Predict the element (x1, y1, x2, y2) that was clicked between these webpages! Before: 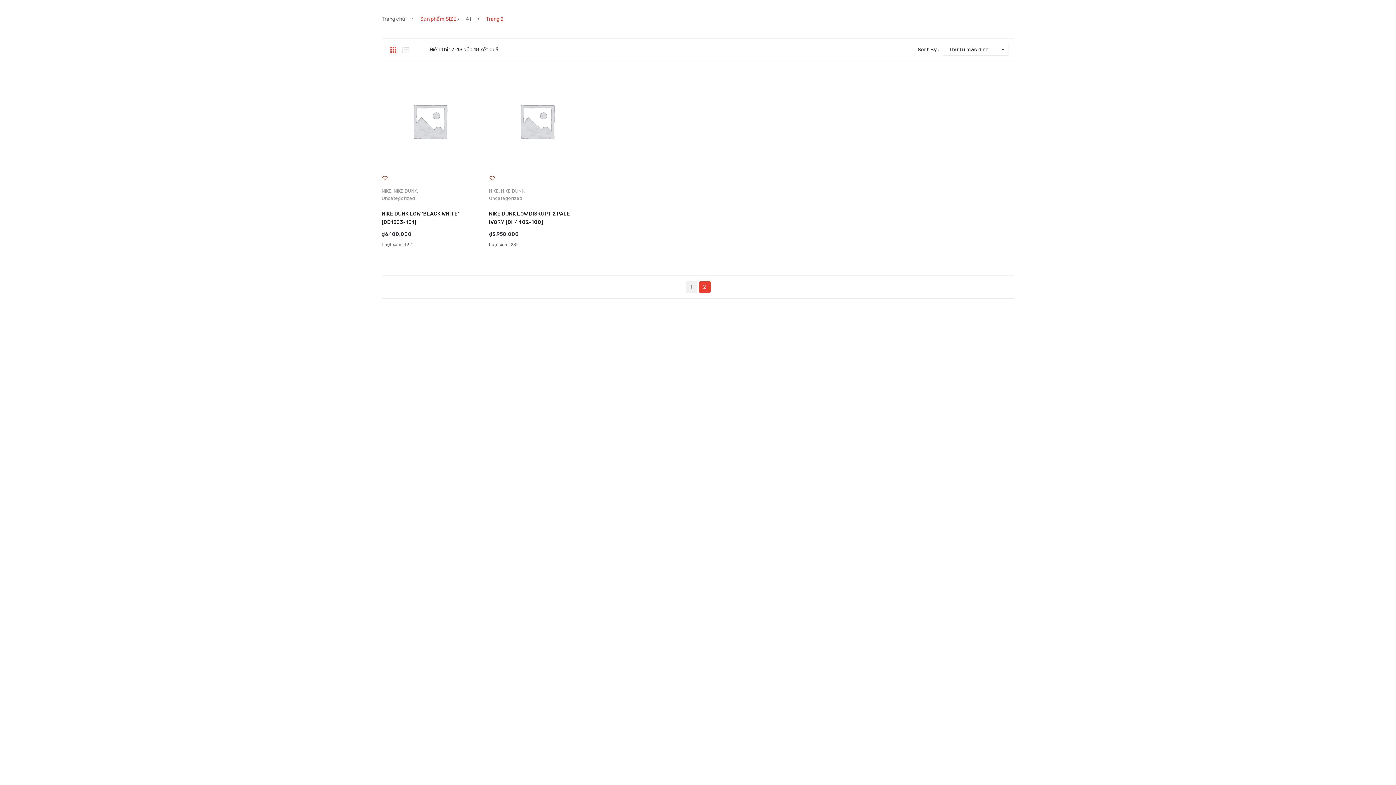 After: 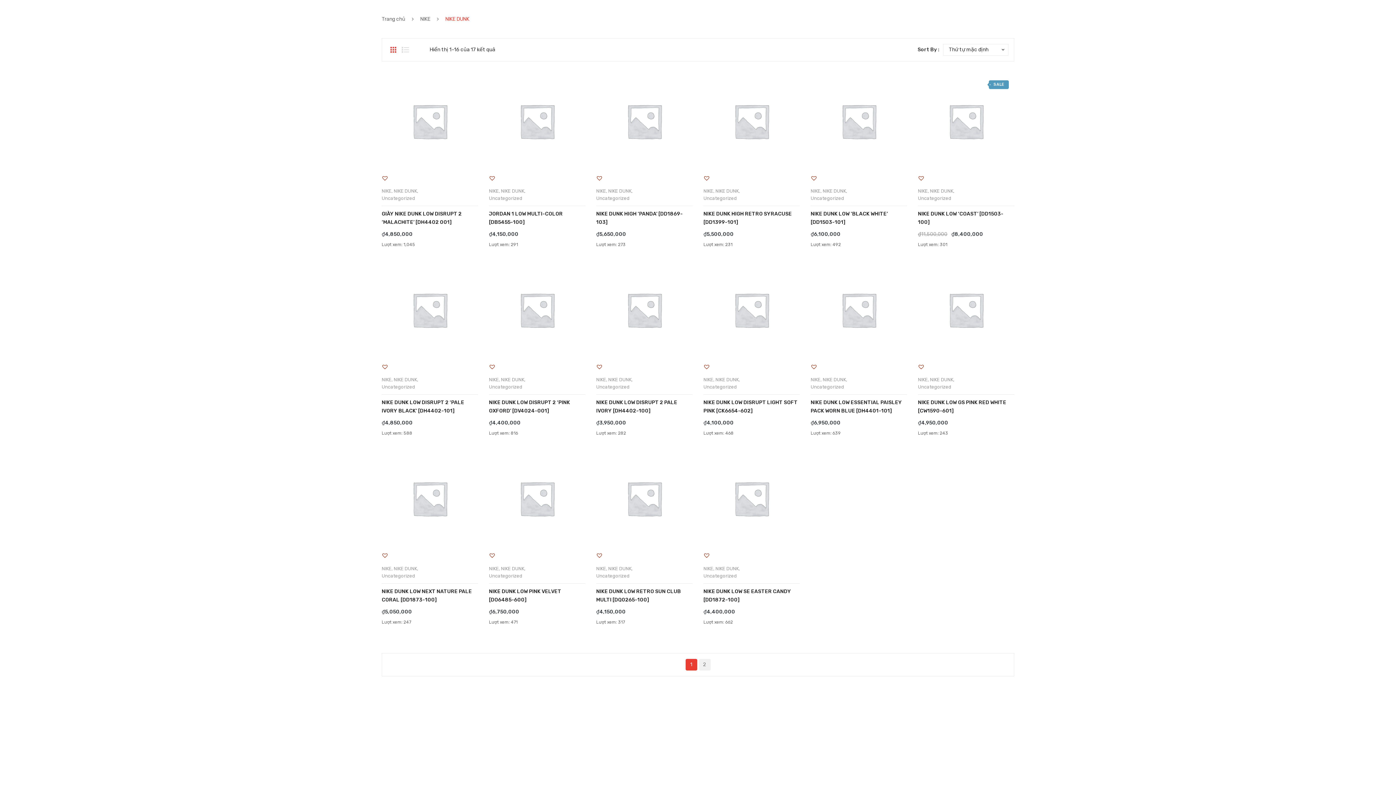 Action: label: NIKE DUNK bbox: (393, 188, 417, 193)